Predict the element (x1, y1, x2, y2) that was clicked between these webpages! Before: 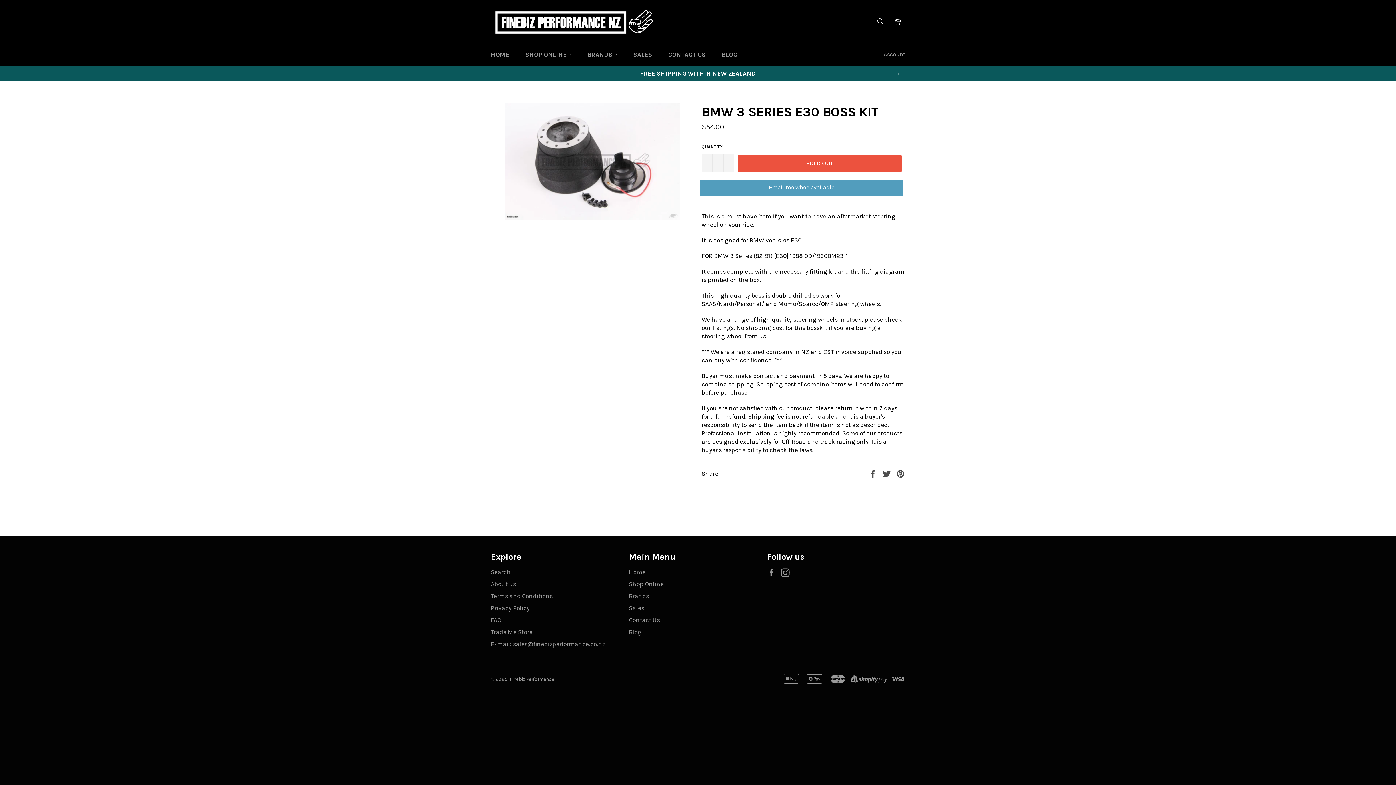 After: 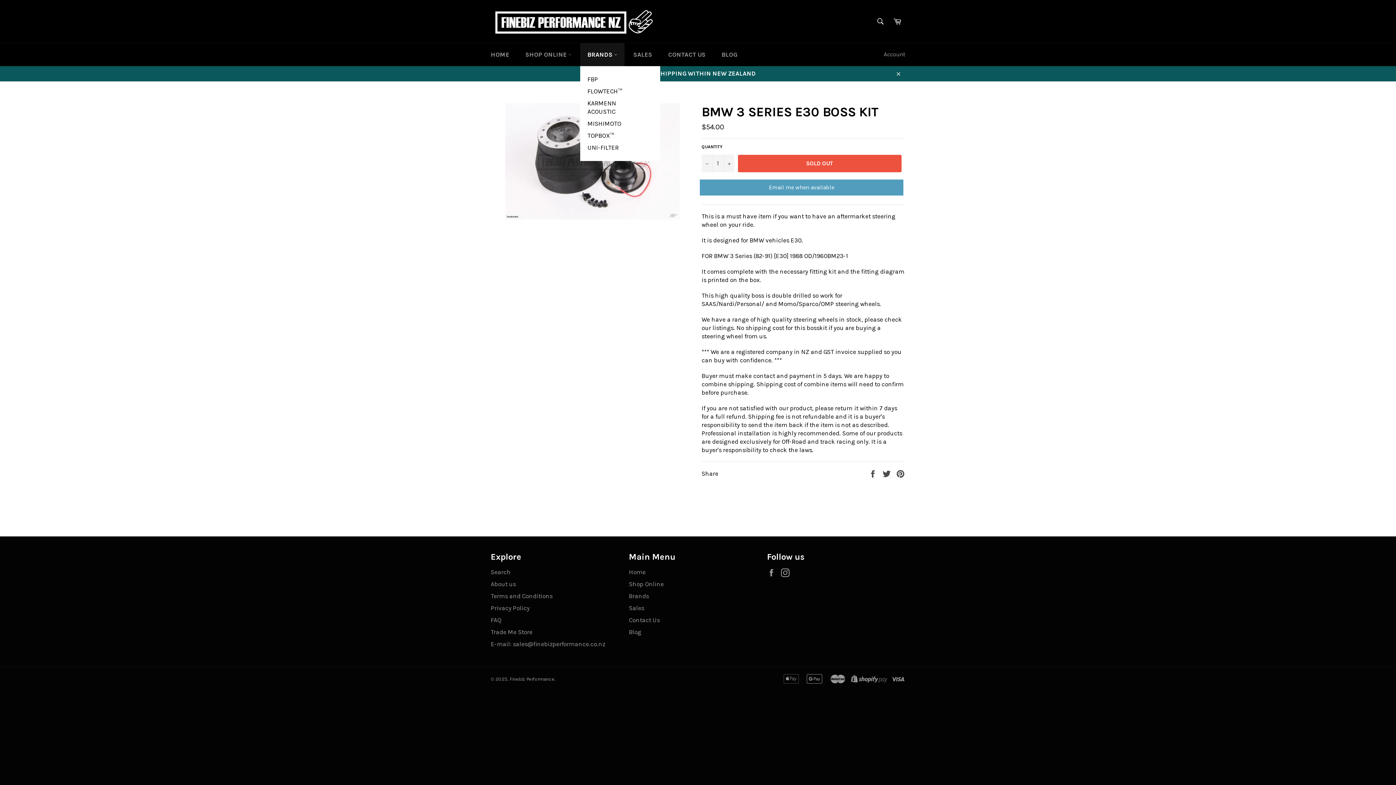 Action: label: BRANDS  bbox: (580, 43, 624, 66)